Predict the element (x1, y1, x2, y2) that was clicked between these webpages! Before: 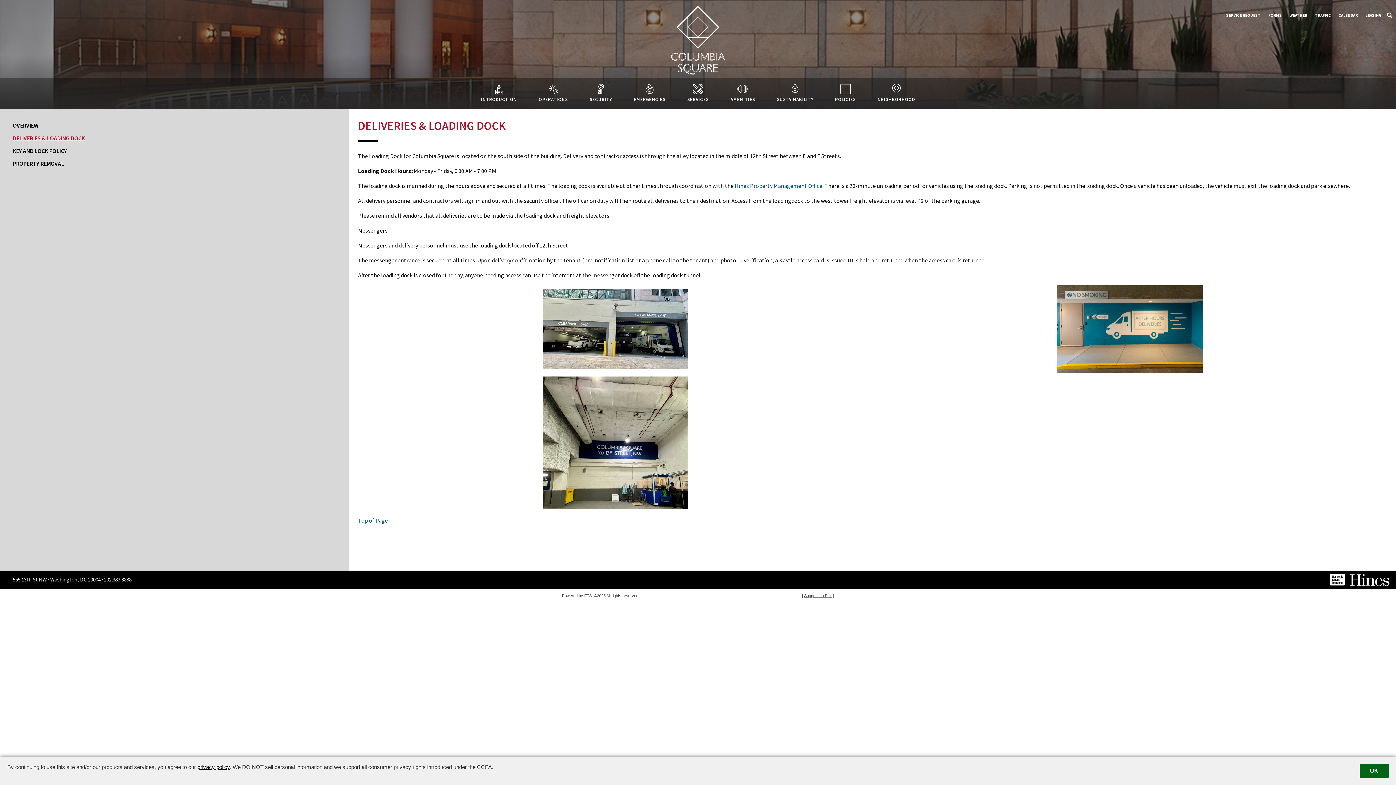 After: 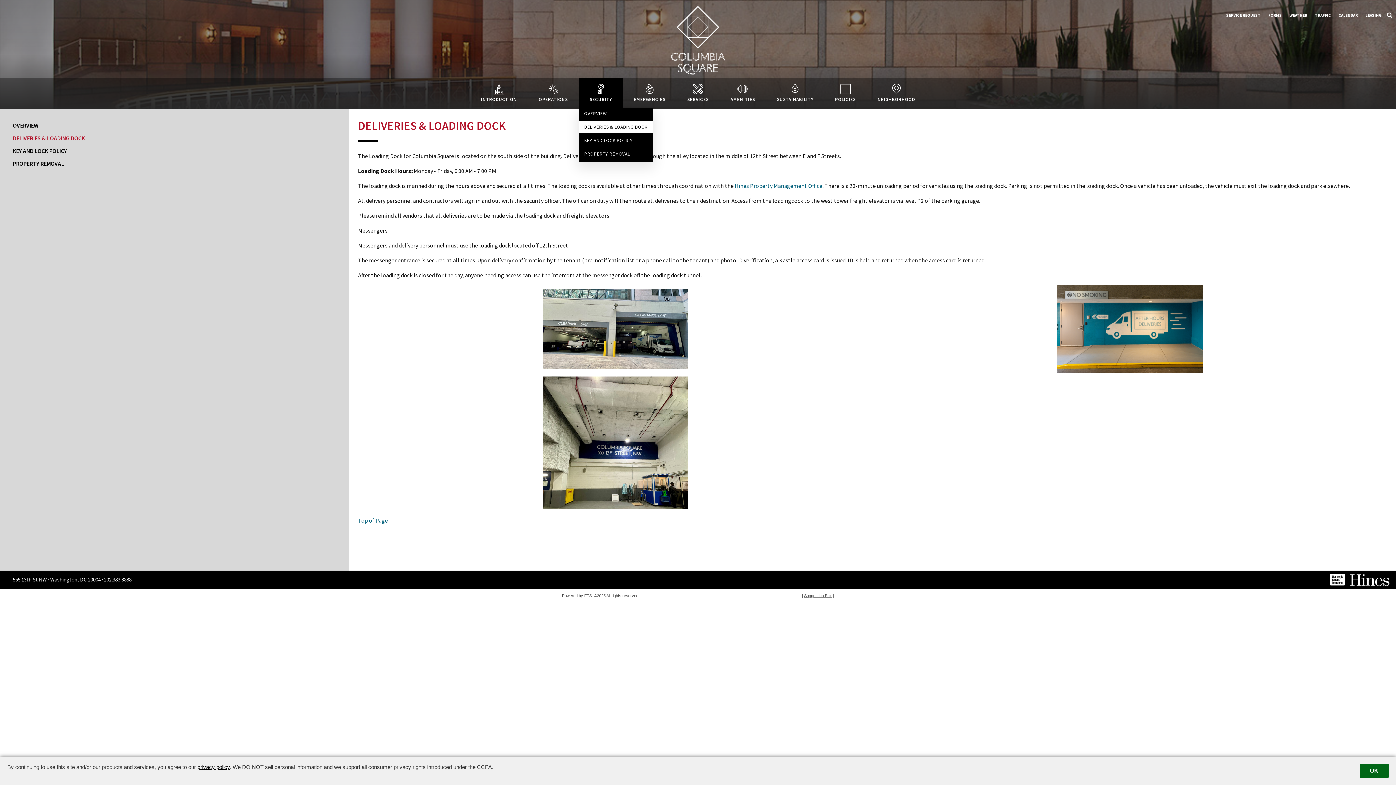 Action: label: SECURITY bbox: (589, 81, 612, 106)